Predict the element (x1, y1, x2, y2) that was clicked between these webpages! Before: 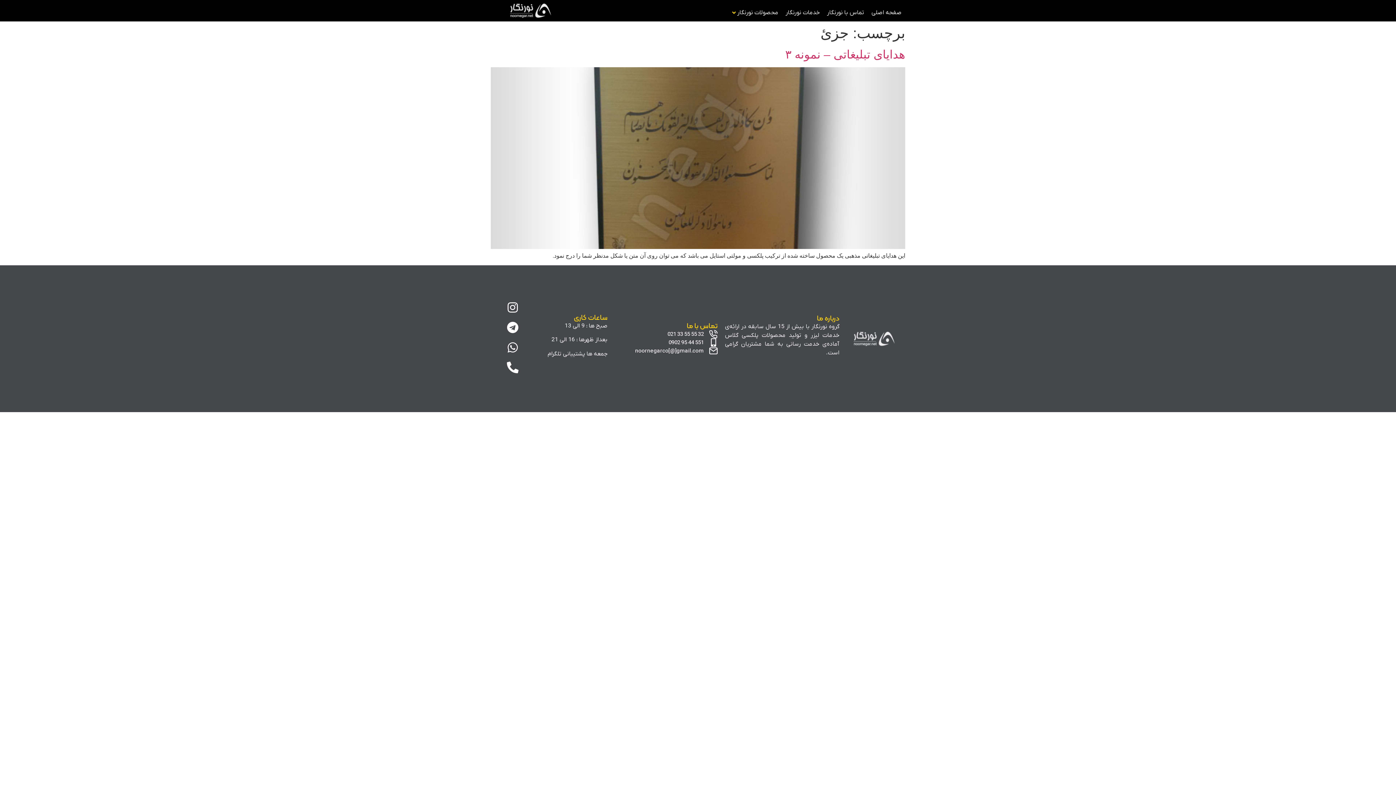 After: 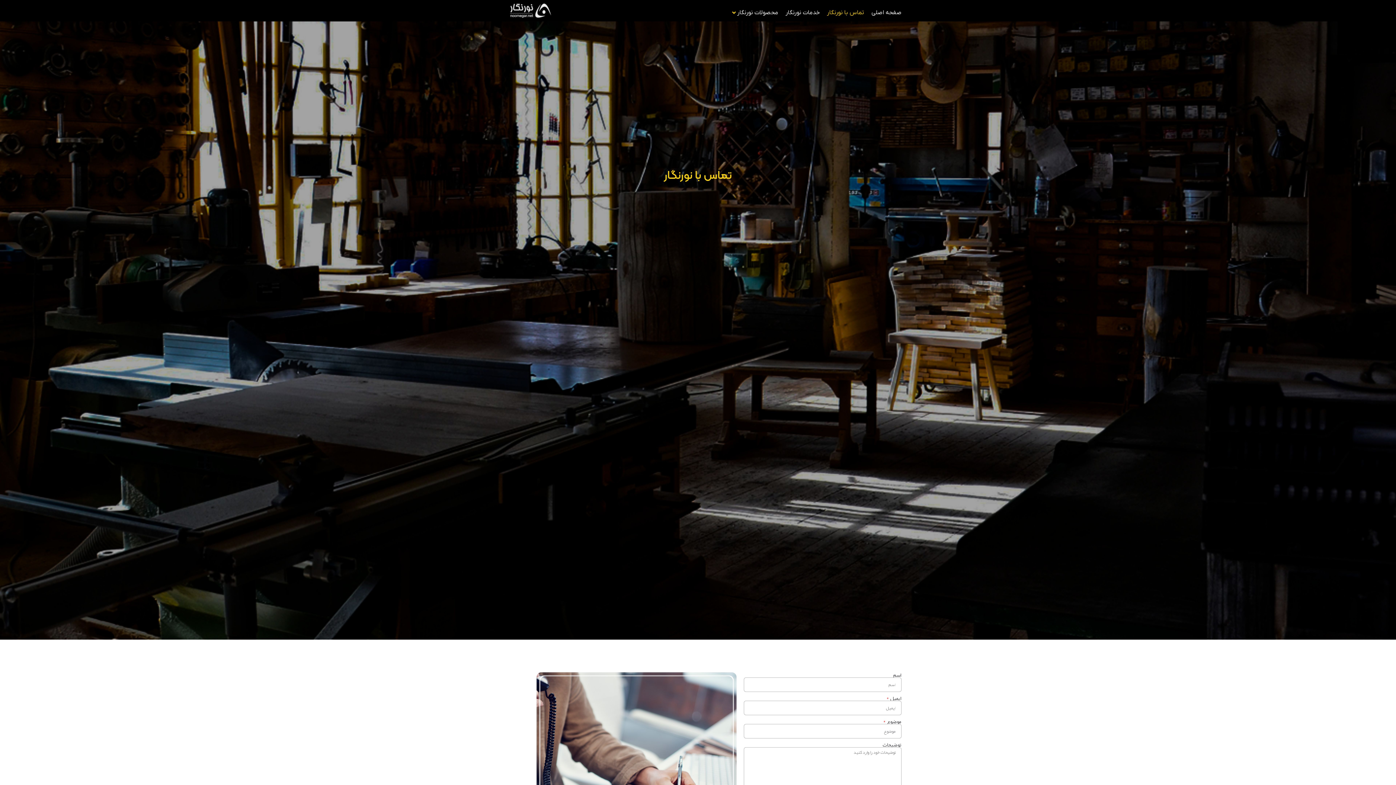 Action: bbox: (827, 8, 864, 16) label: تماس با نورنگار